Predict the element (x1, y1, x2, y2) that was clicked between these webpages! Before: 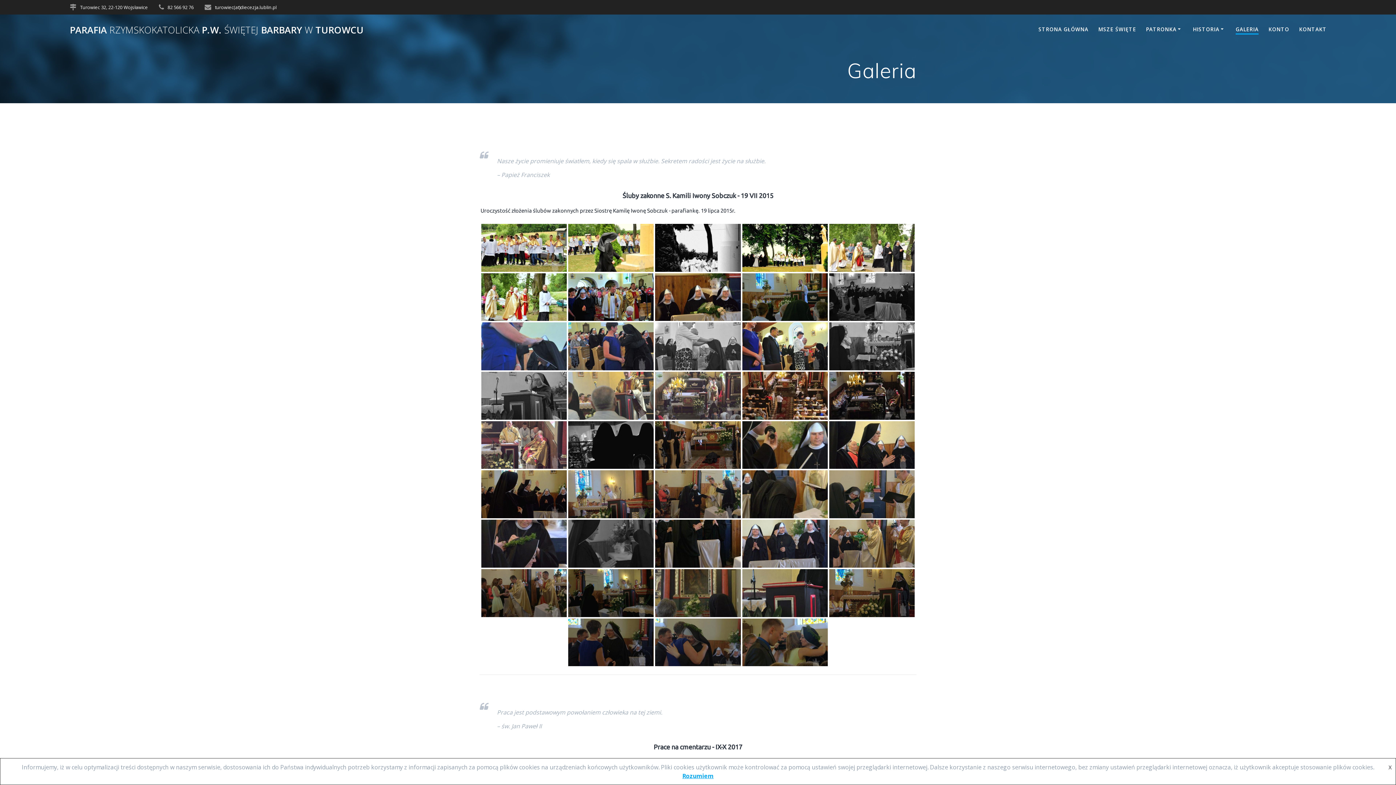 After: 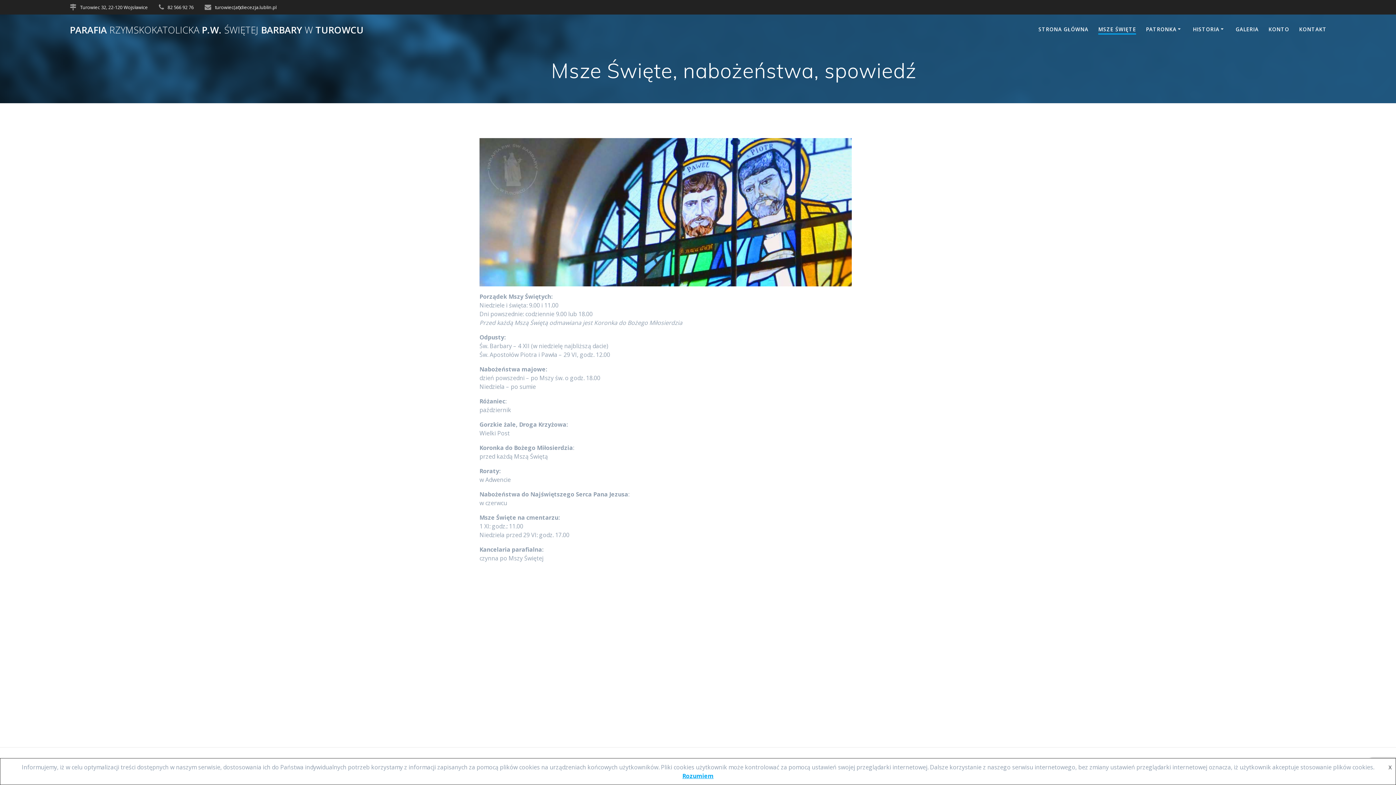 Action: bbox: (1098, 25, 1136, 33) label: MSZE ŚWIĘTE